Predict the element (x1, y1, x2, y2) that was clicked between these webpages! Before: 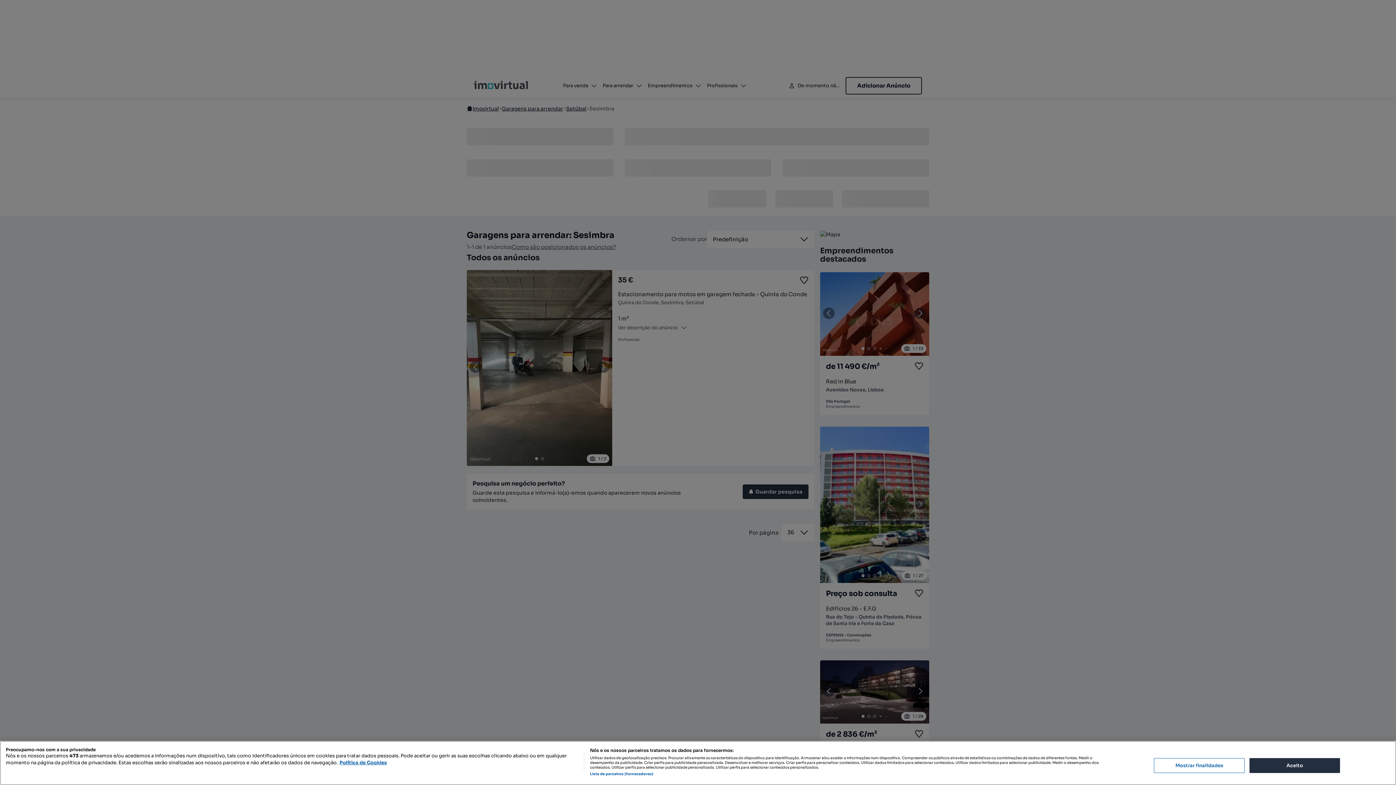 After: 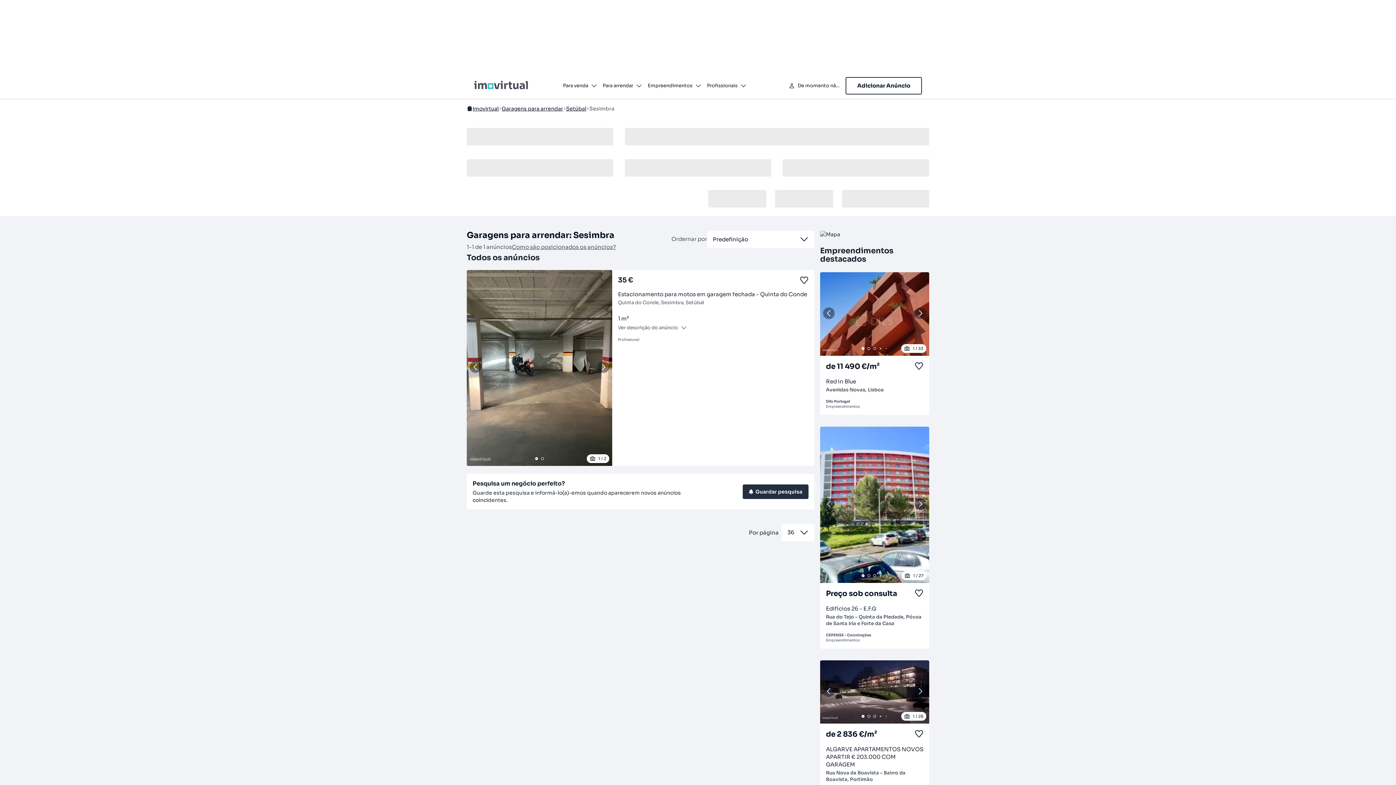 Action: label: Aceito bbox: (1249, 758, 1340, 773)